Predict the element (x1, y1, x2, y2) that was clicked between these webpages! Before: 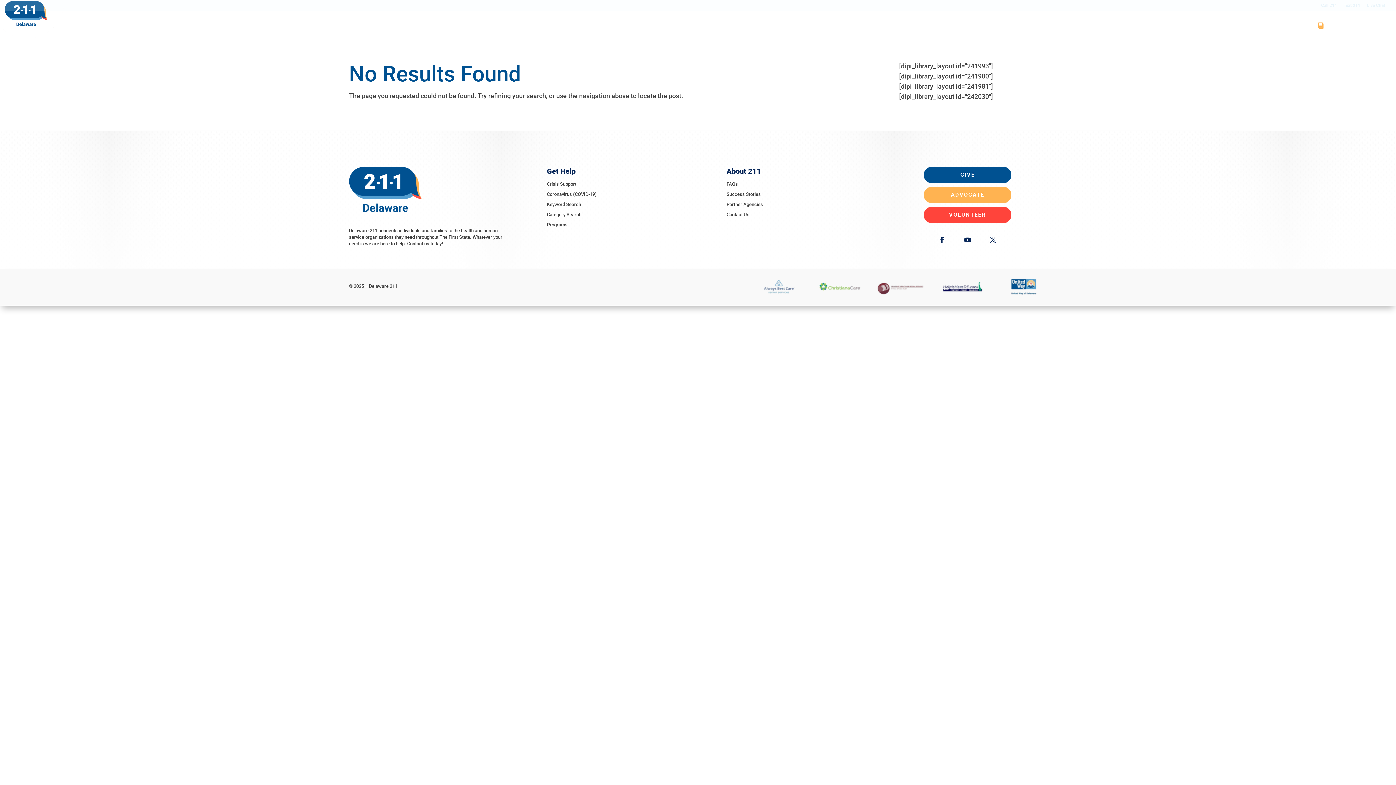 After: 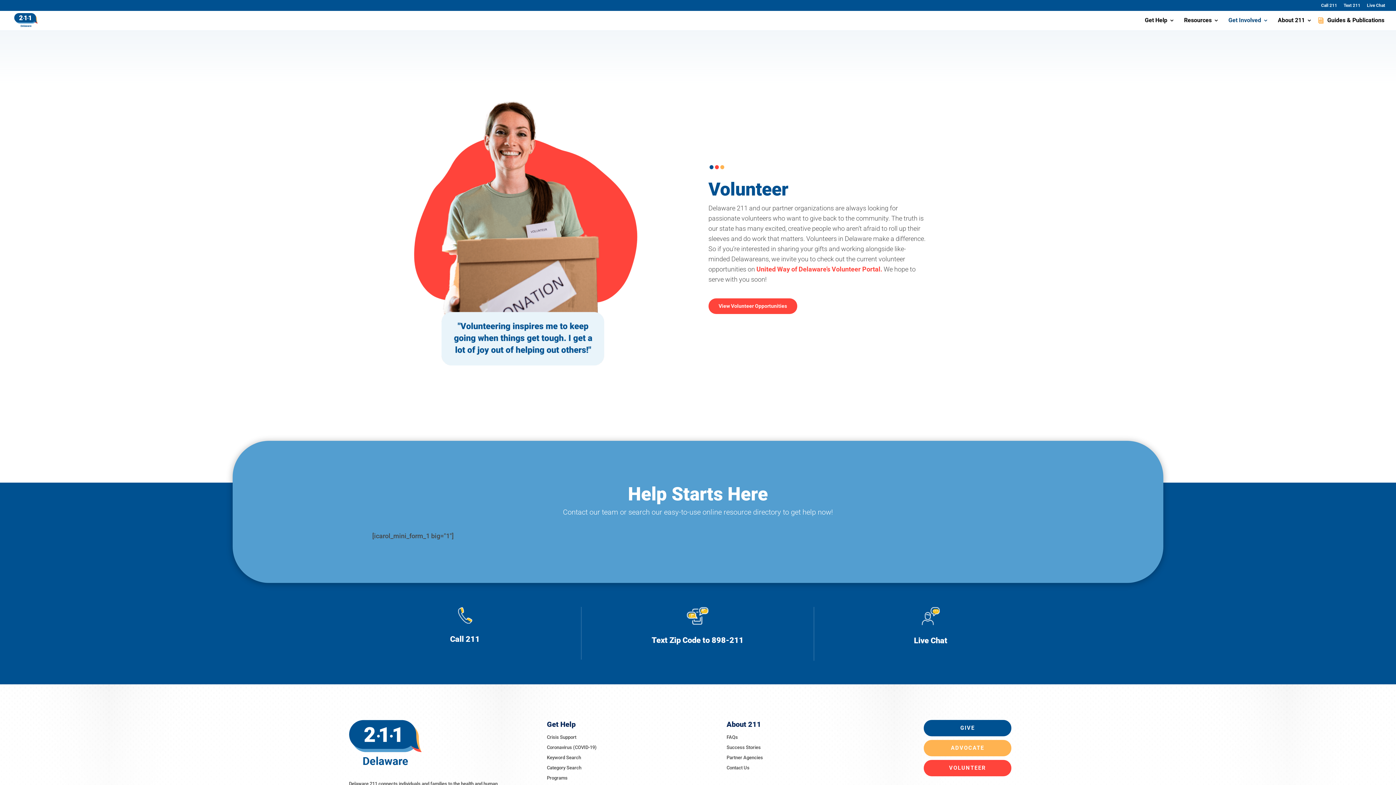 Action: label: VOLUNTEER bbox: (924, 206, 1011, 223)